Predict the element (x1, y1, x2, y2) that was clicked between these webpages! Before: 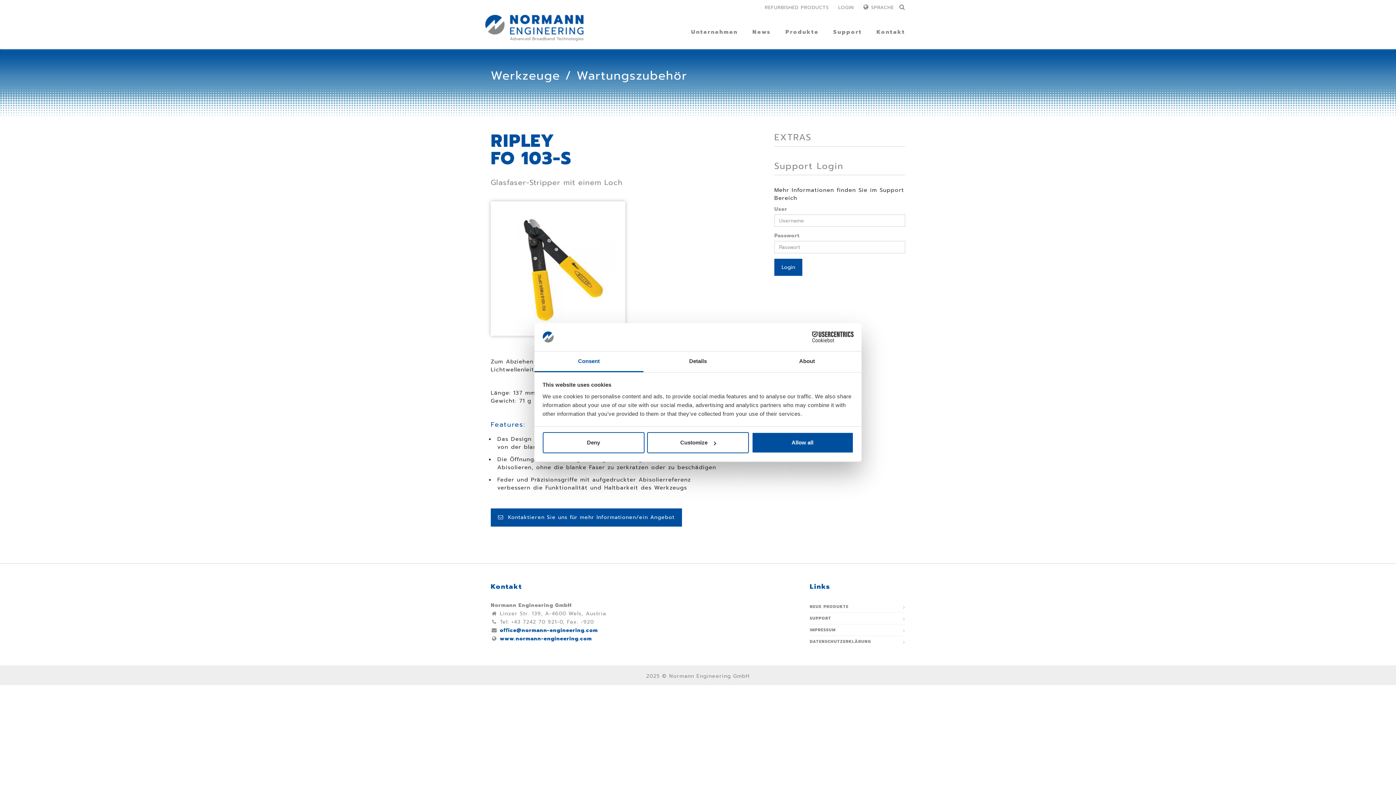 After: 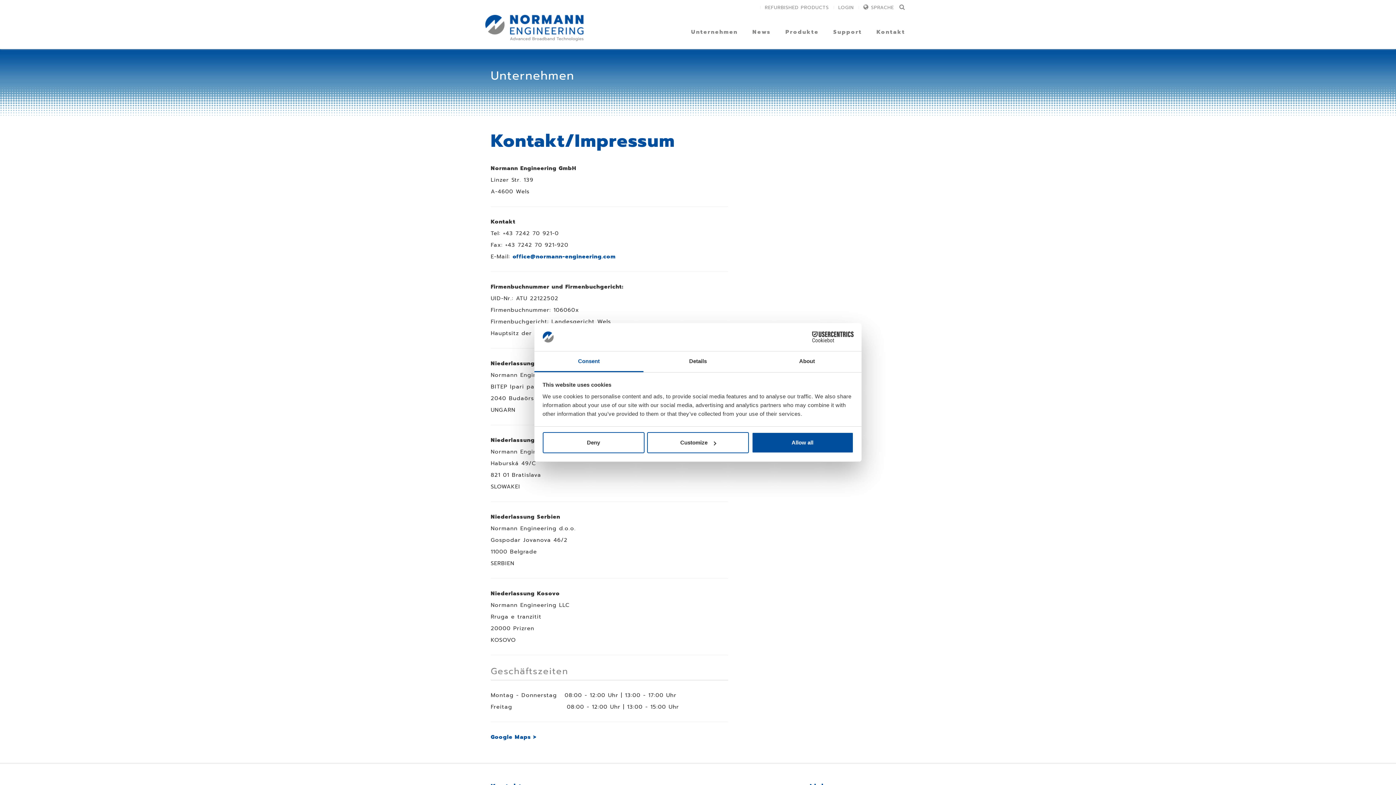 Action: bbox: (810, 624, 835, 636) label: IMPRESSUM